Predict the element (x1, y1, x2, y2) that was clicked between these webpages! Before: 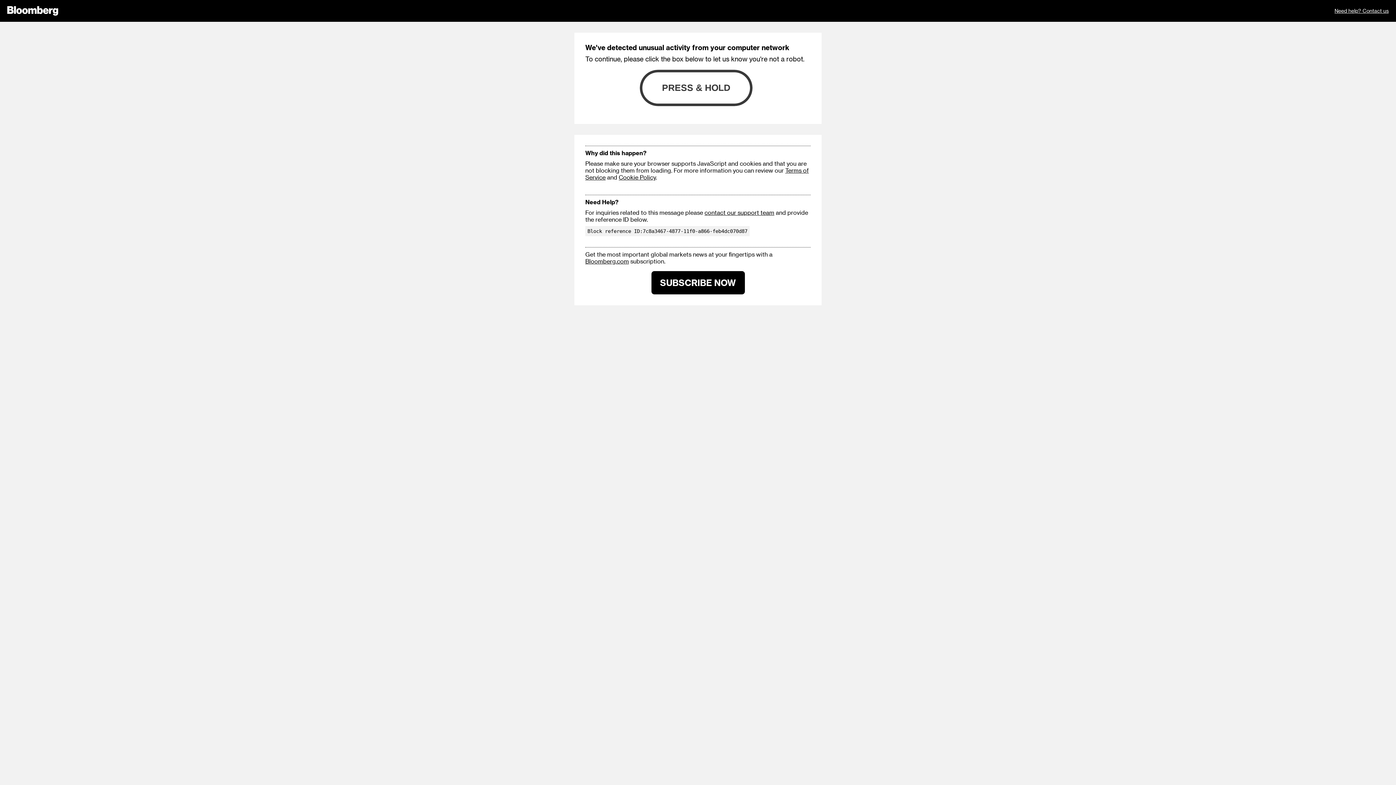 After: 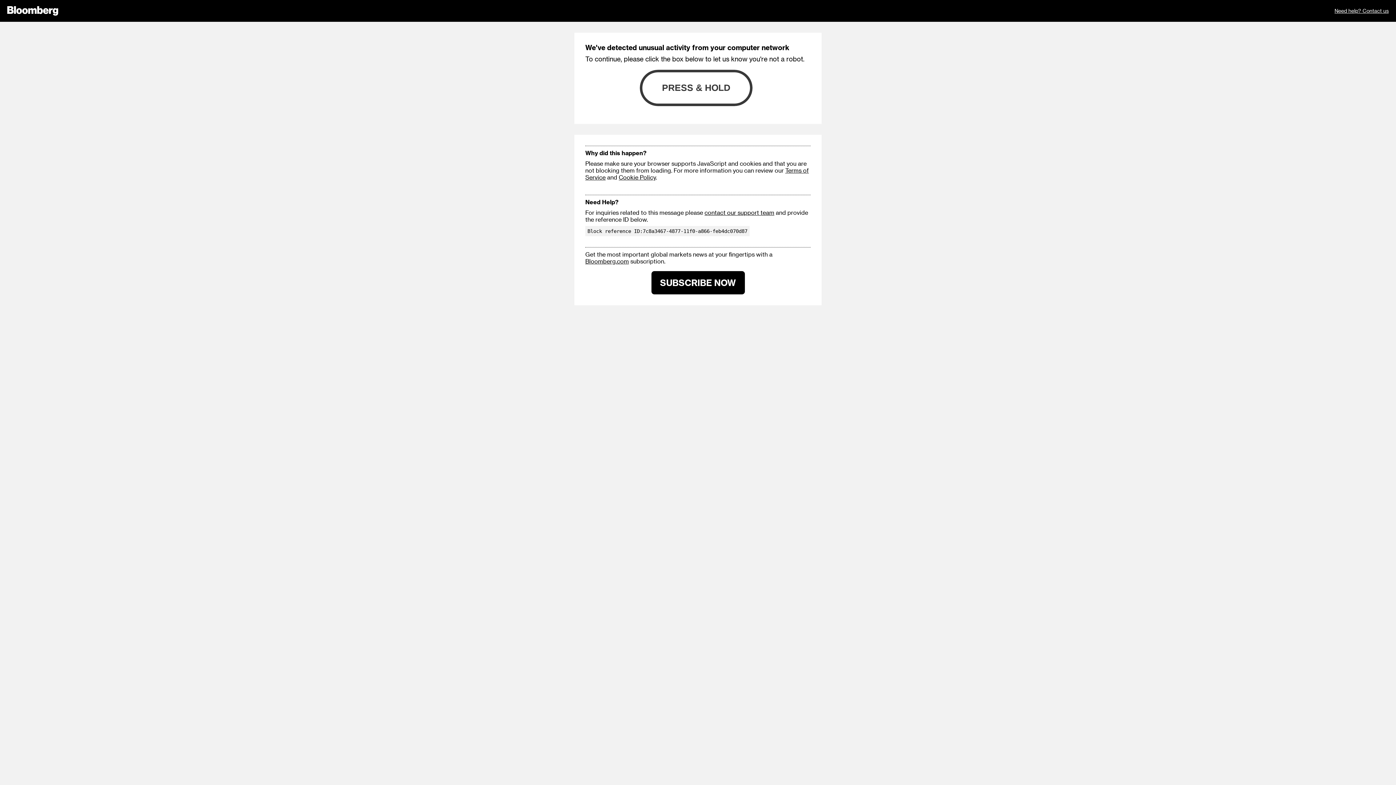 Action: label: Need help? Contact us bbox: (1334, 0, 1389, 21)